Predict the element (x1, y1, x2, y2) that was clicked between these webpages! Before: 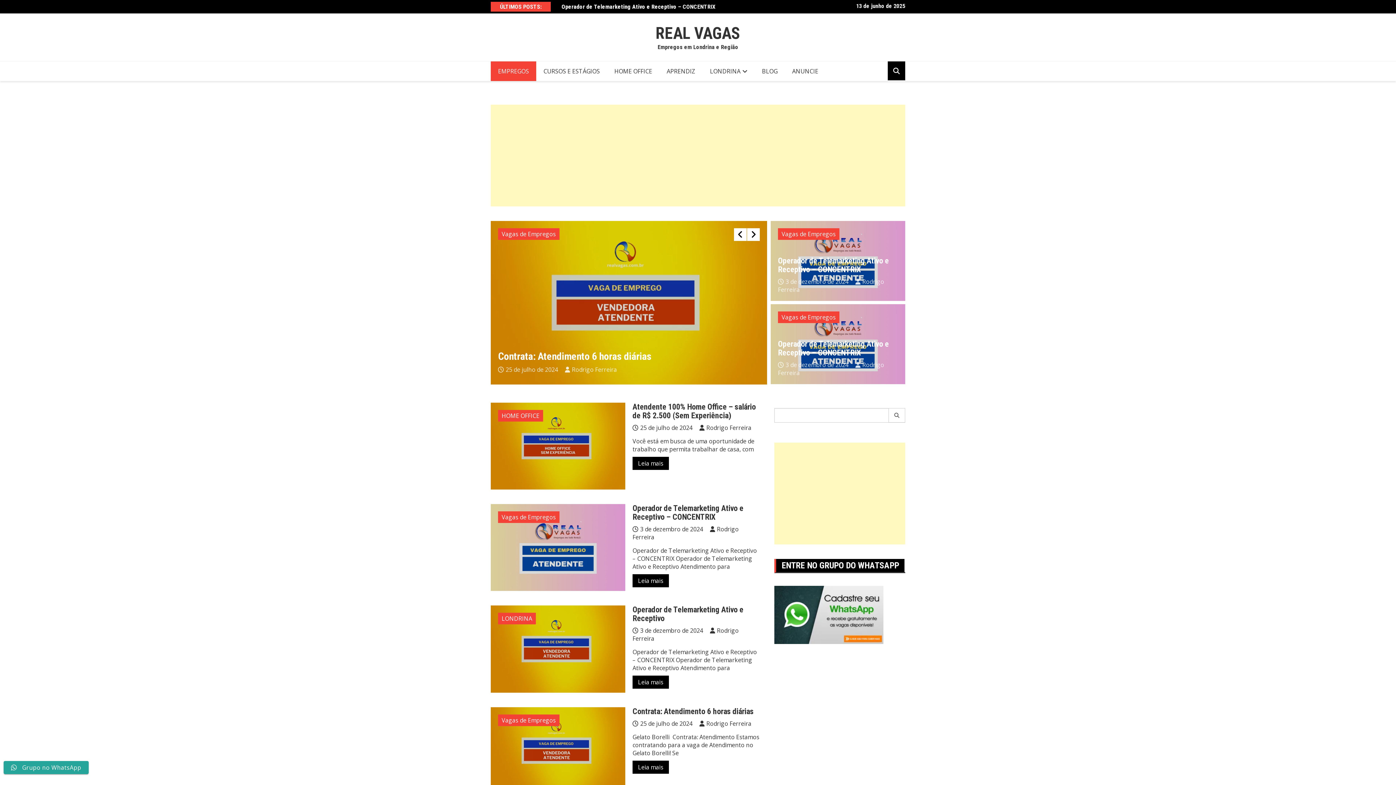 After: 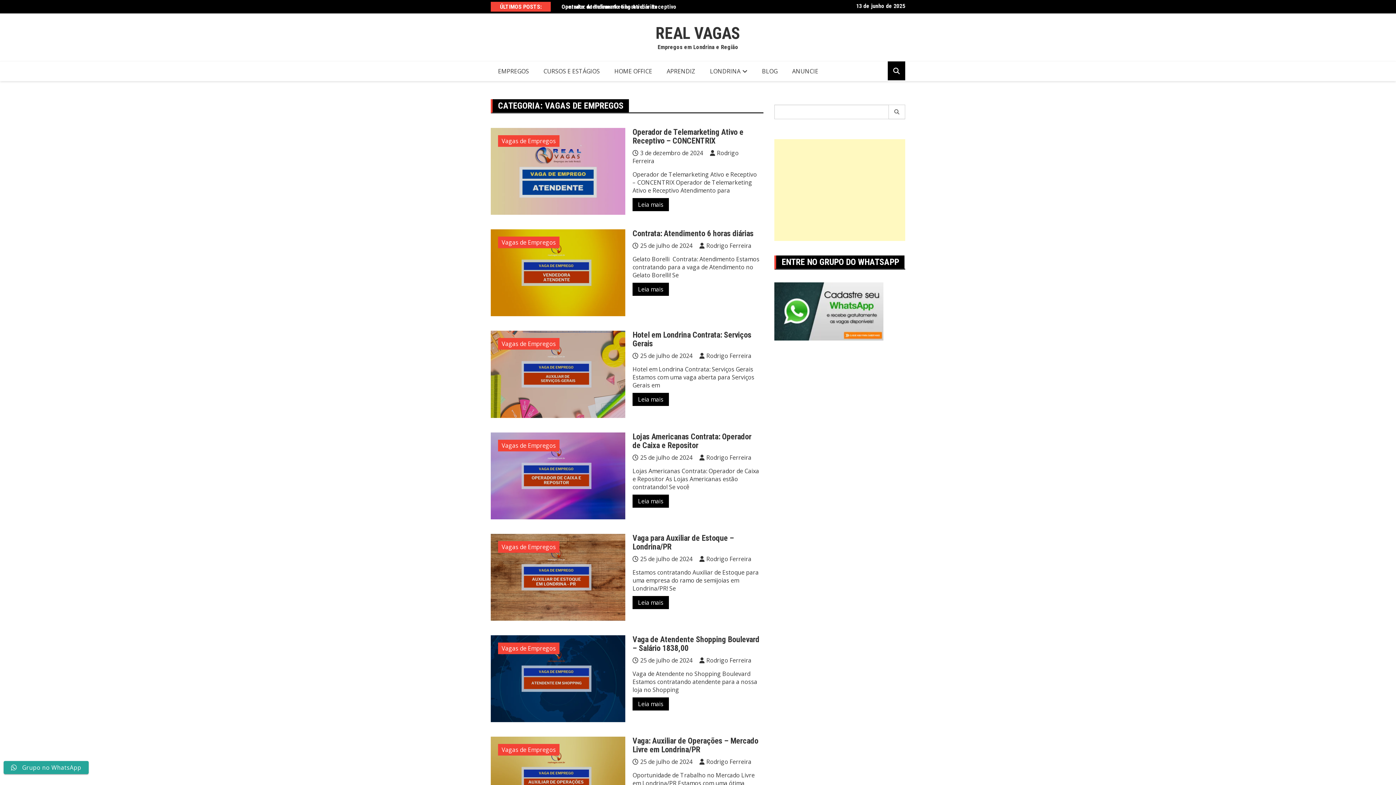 Action: label: Vagas de Empregos bbox: (498, 714, 559, 726)